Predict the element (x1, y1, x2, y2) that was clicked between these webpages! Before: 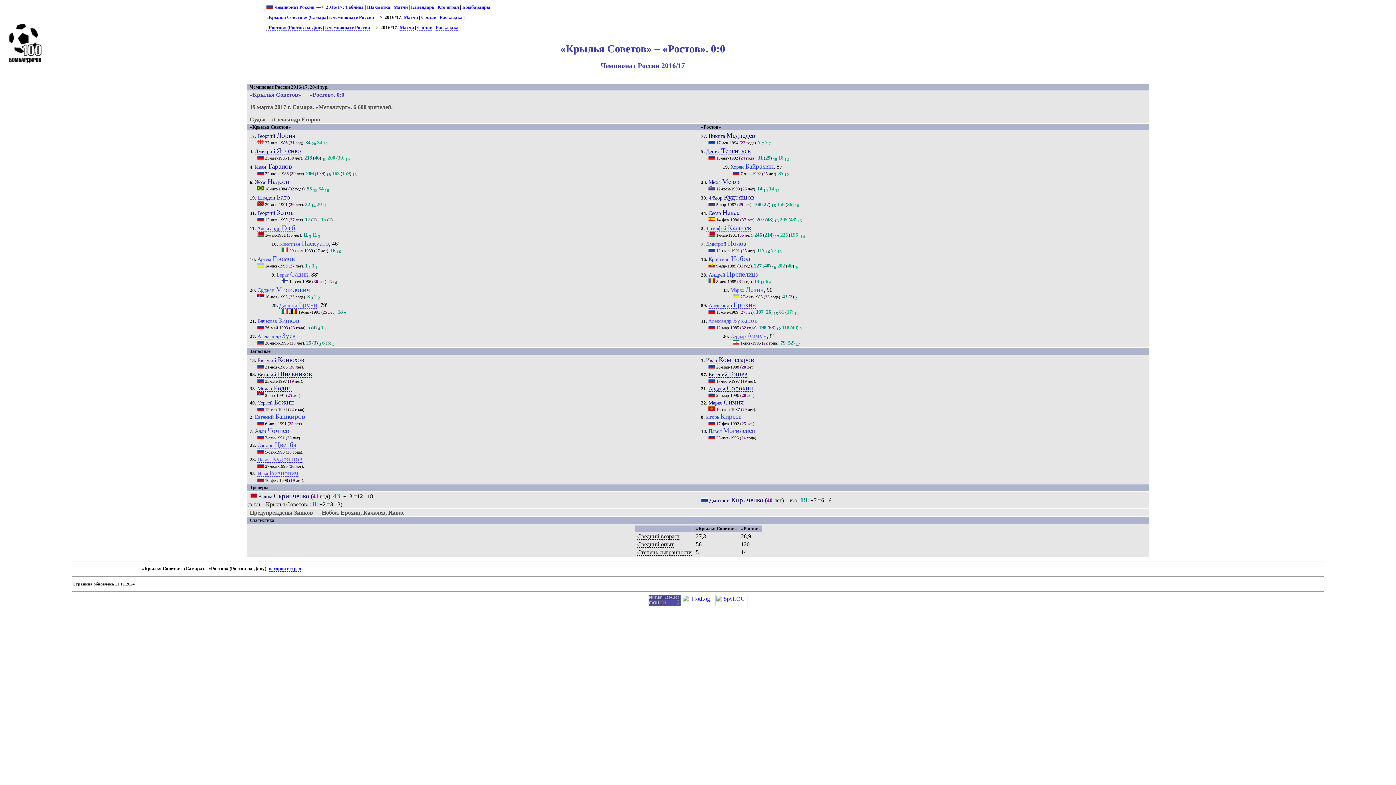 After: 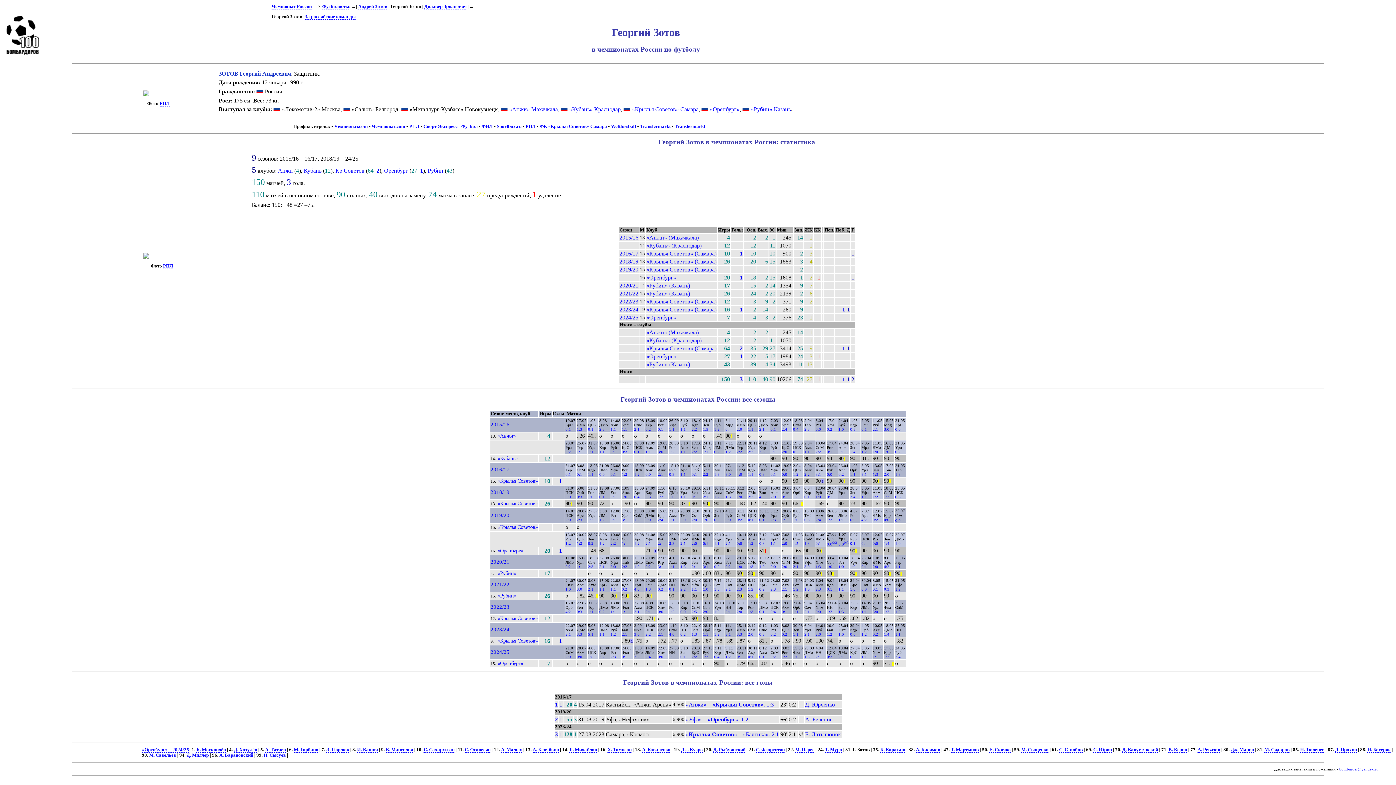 Action: label: Георгий Зотов bbox: (257, 209, 293, 216)